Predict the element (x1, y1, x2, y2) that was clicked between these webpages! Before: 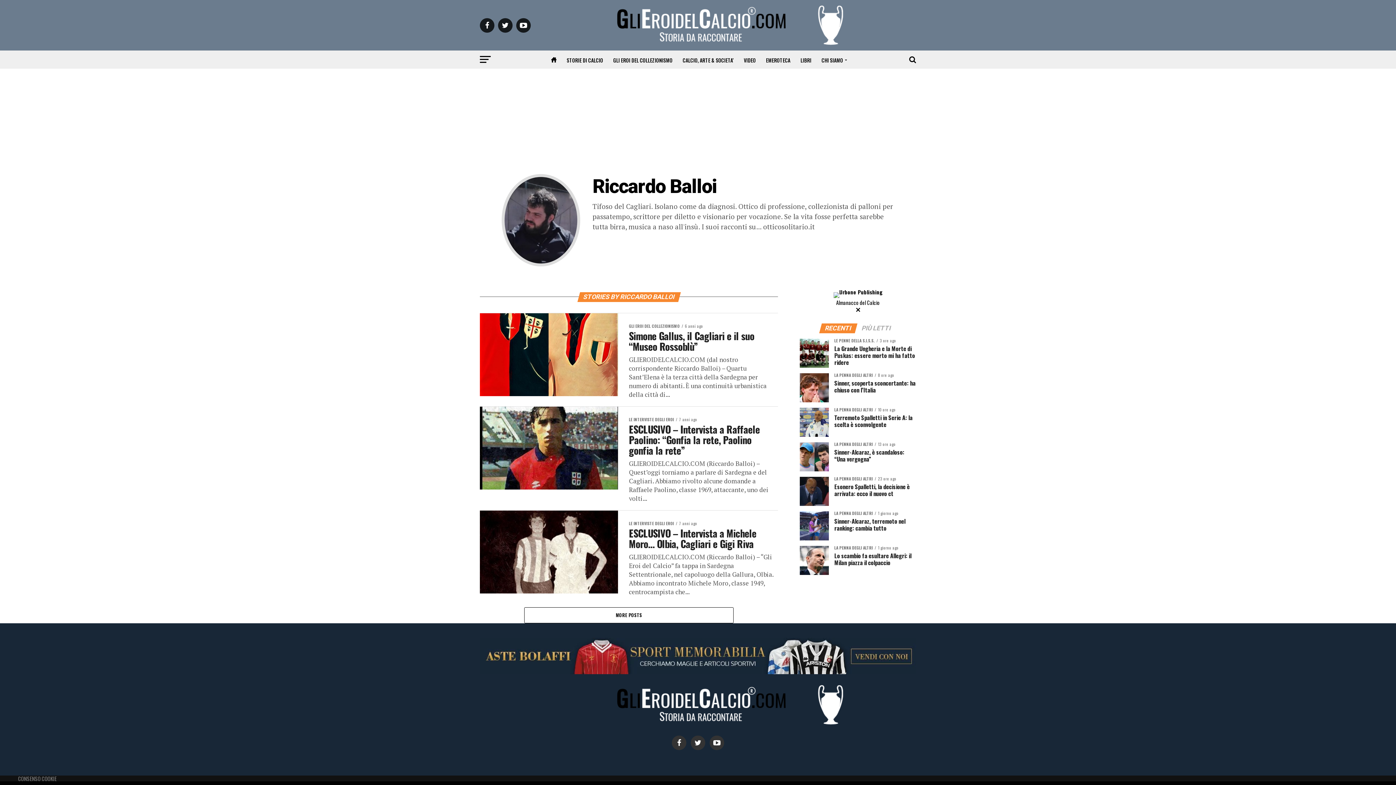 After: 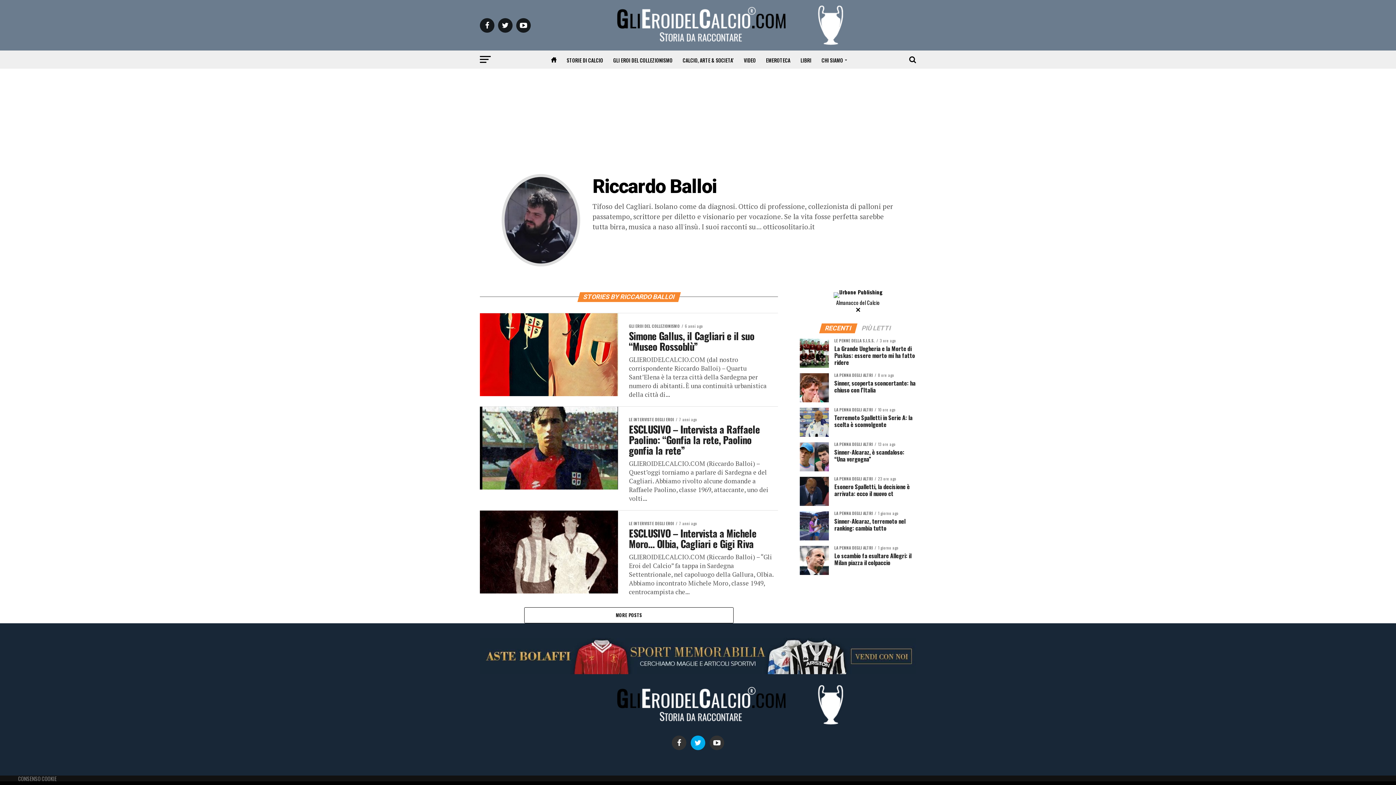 Action: bbox: (690, 735, 705, 750)